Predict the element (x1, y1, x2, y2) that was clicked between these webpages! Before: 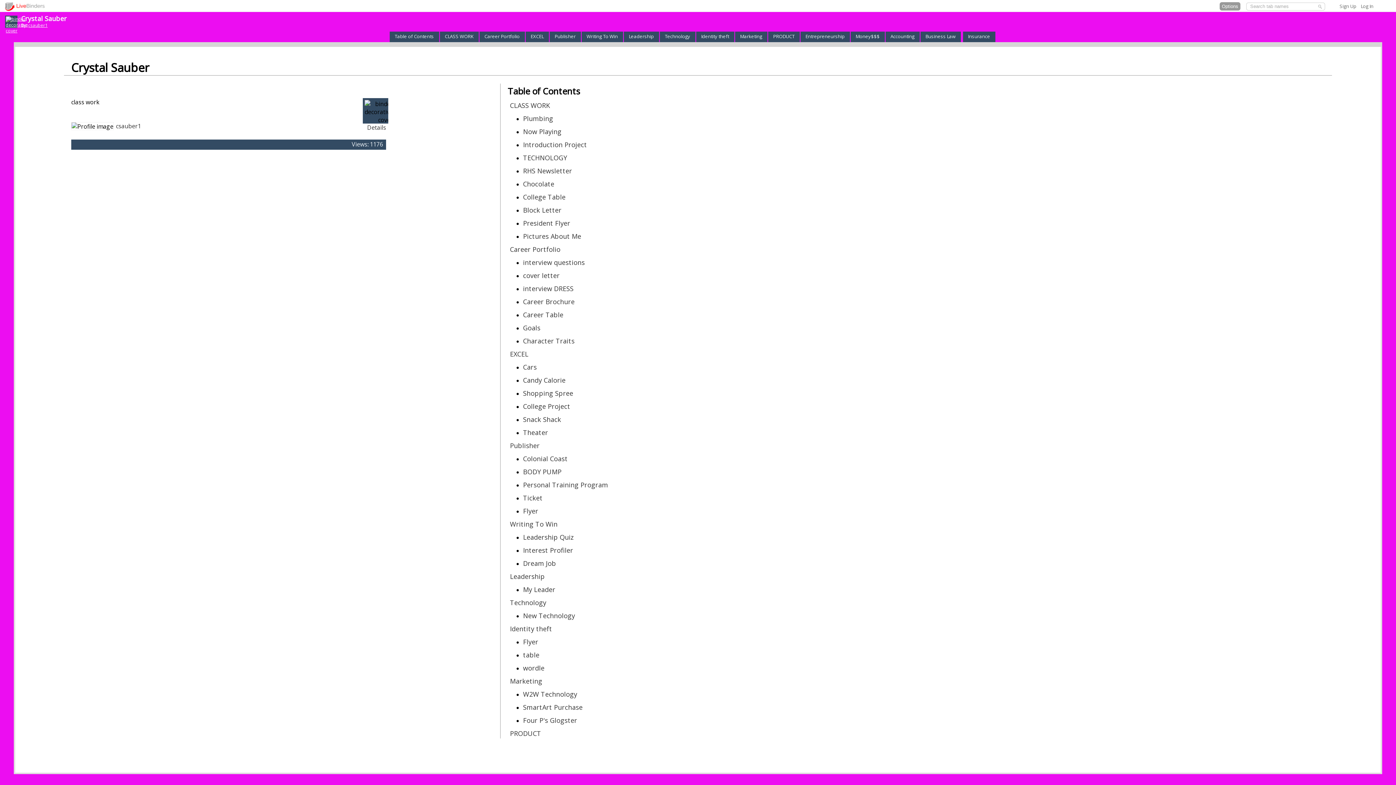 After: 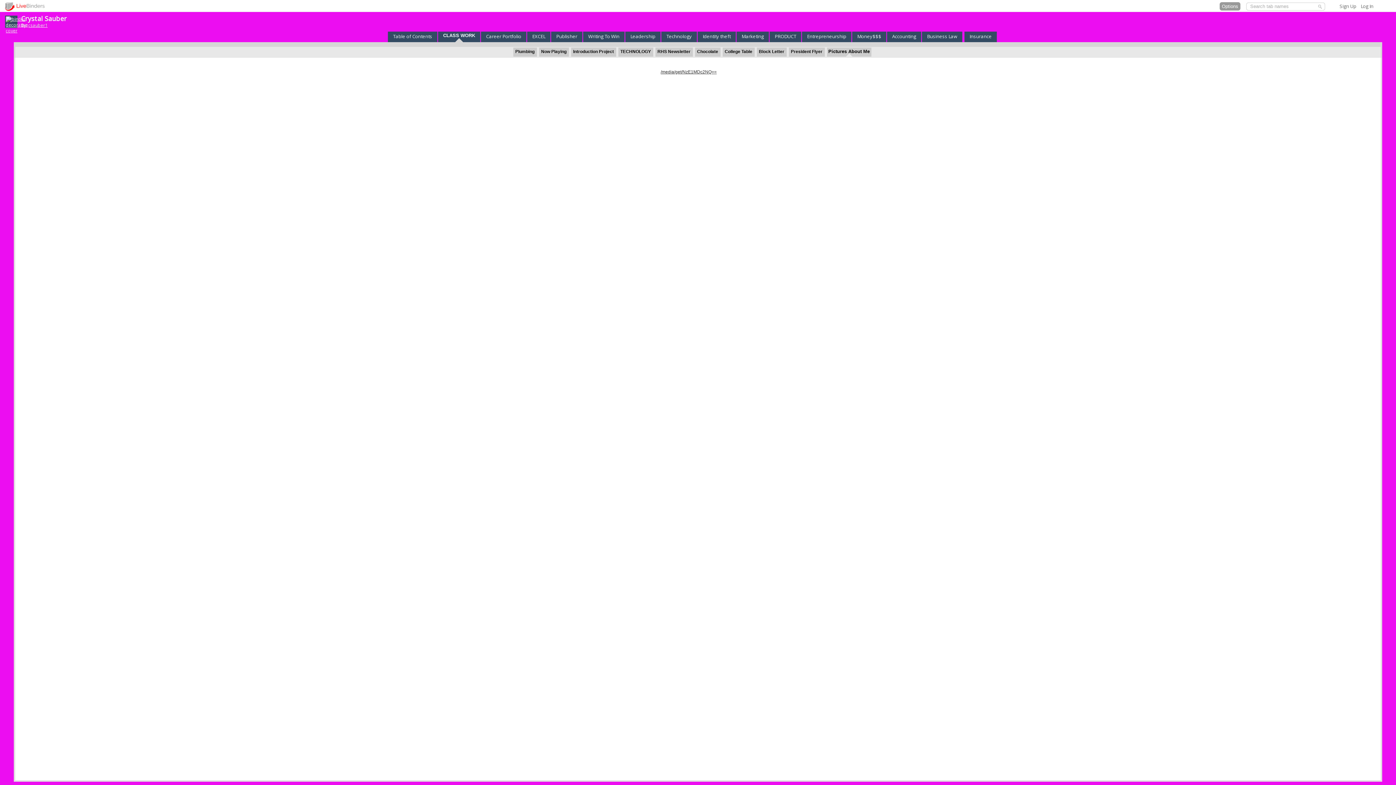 Action: label: Pictures About Me bbox: (523, 231, 581, 240)